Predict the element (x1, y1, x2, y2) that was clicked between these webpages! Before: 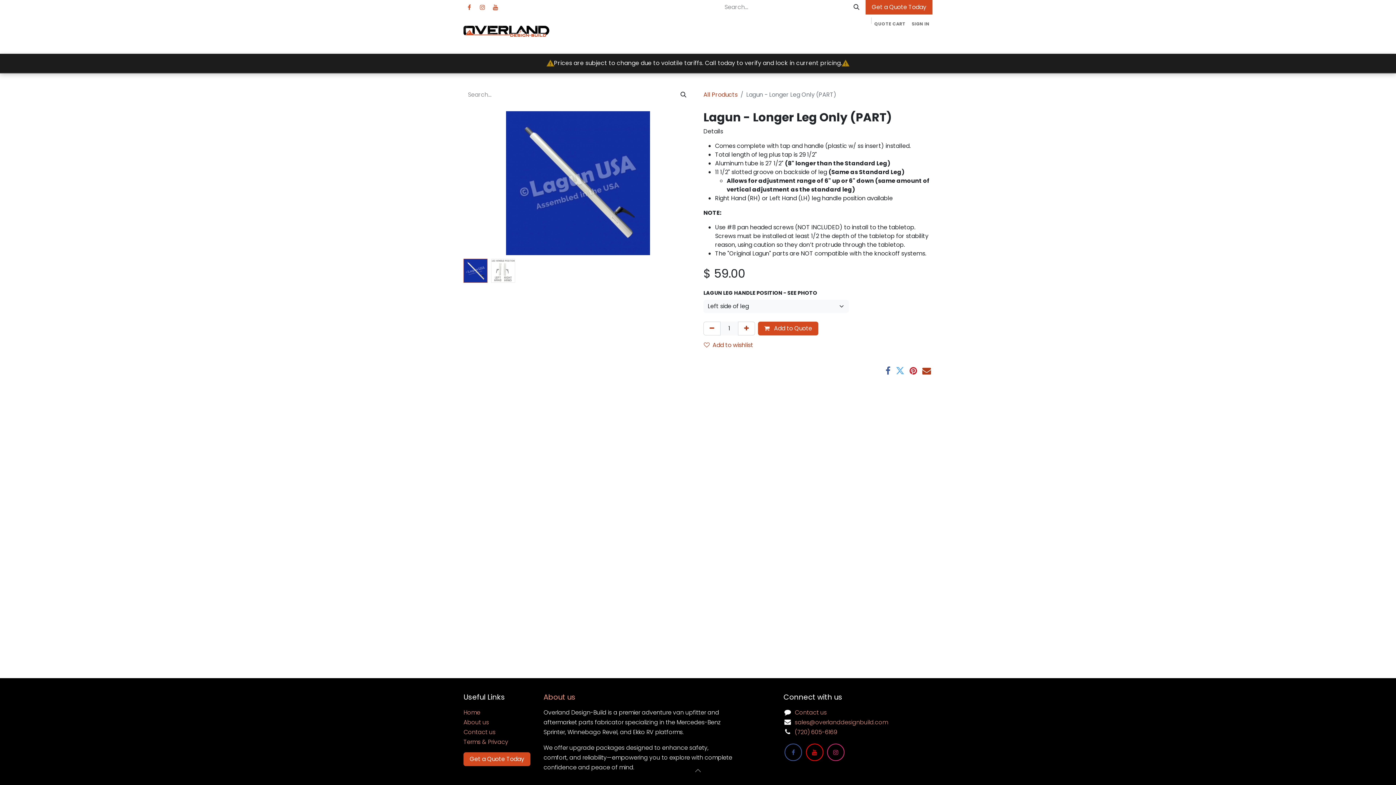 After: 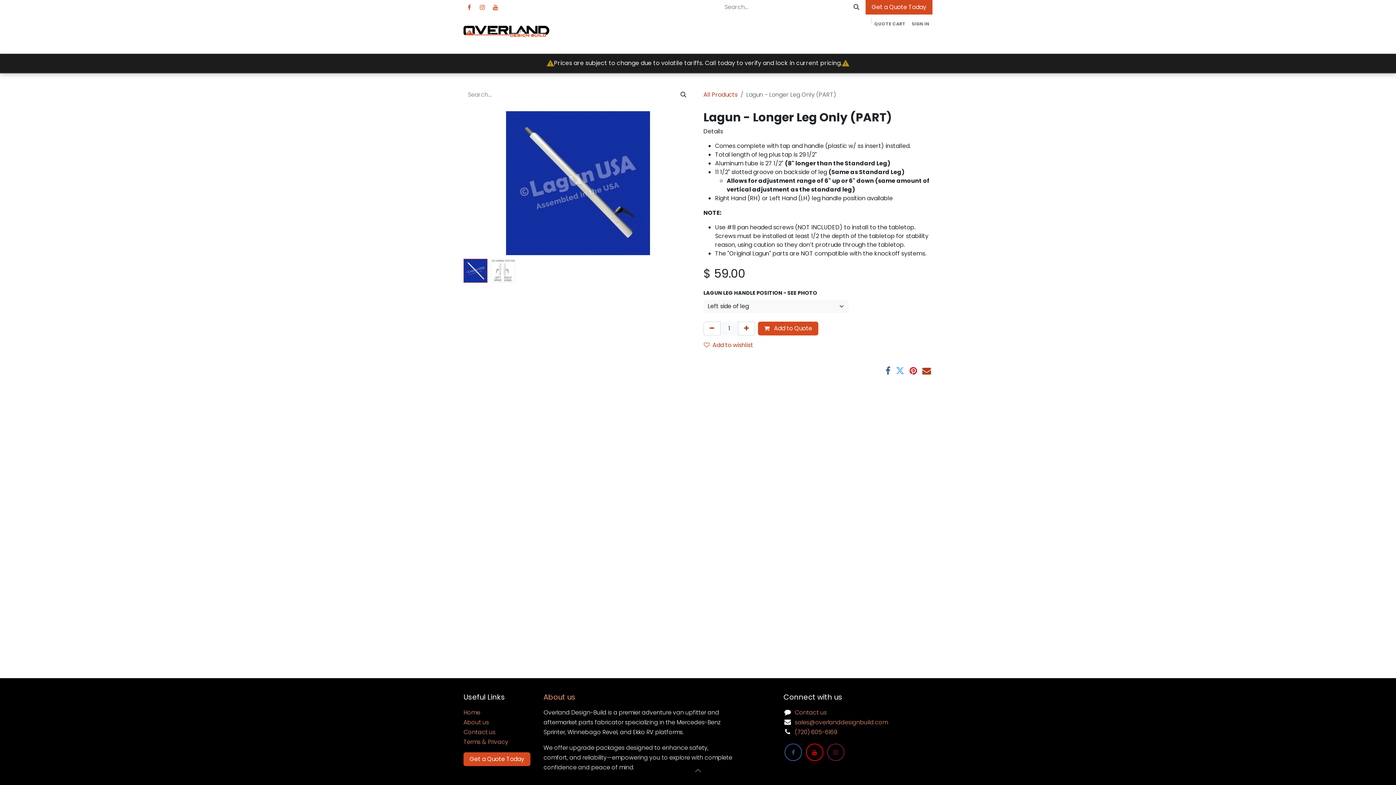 Action: bbox: (827, 744, 844, 761)